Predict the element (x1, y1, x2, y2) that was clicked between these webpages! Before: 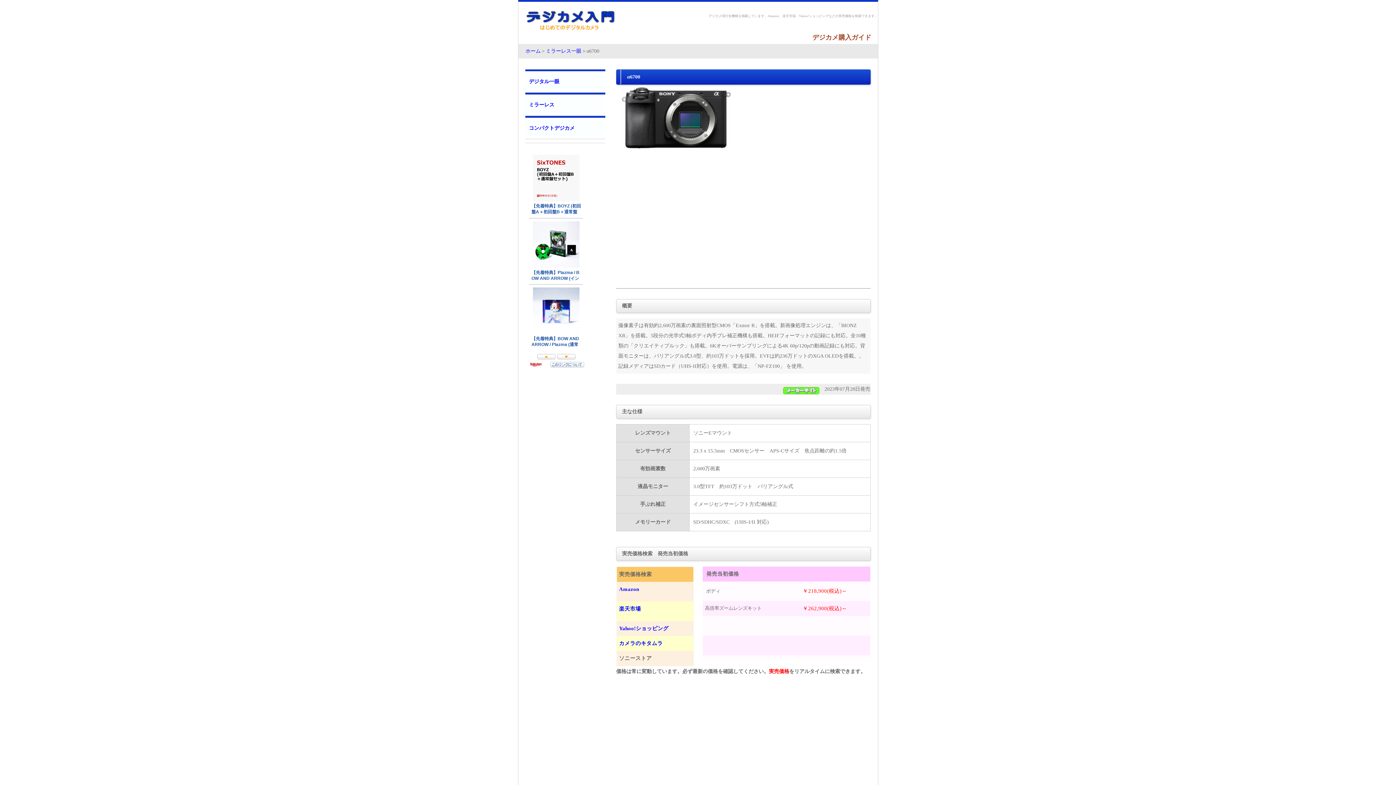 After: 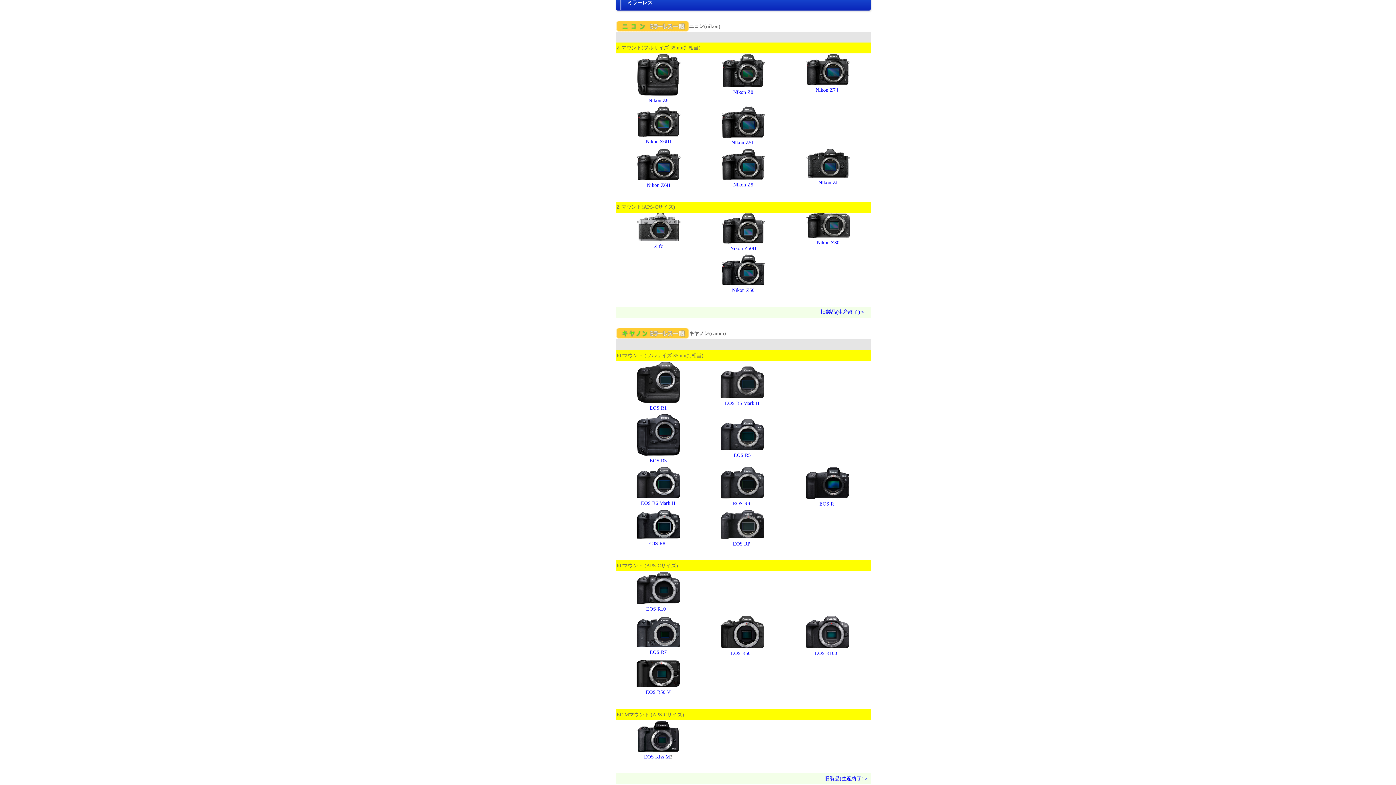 Action: label: ミラーレス bbox: (529, 102, 554, 107)